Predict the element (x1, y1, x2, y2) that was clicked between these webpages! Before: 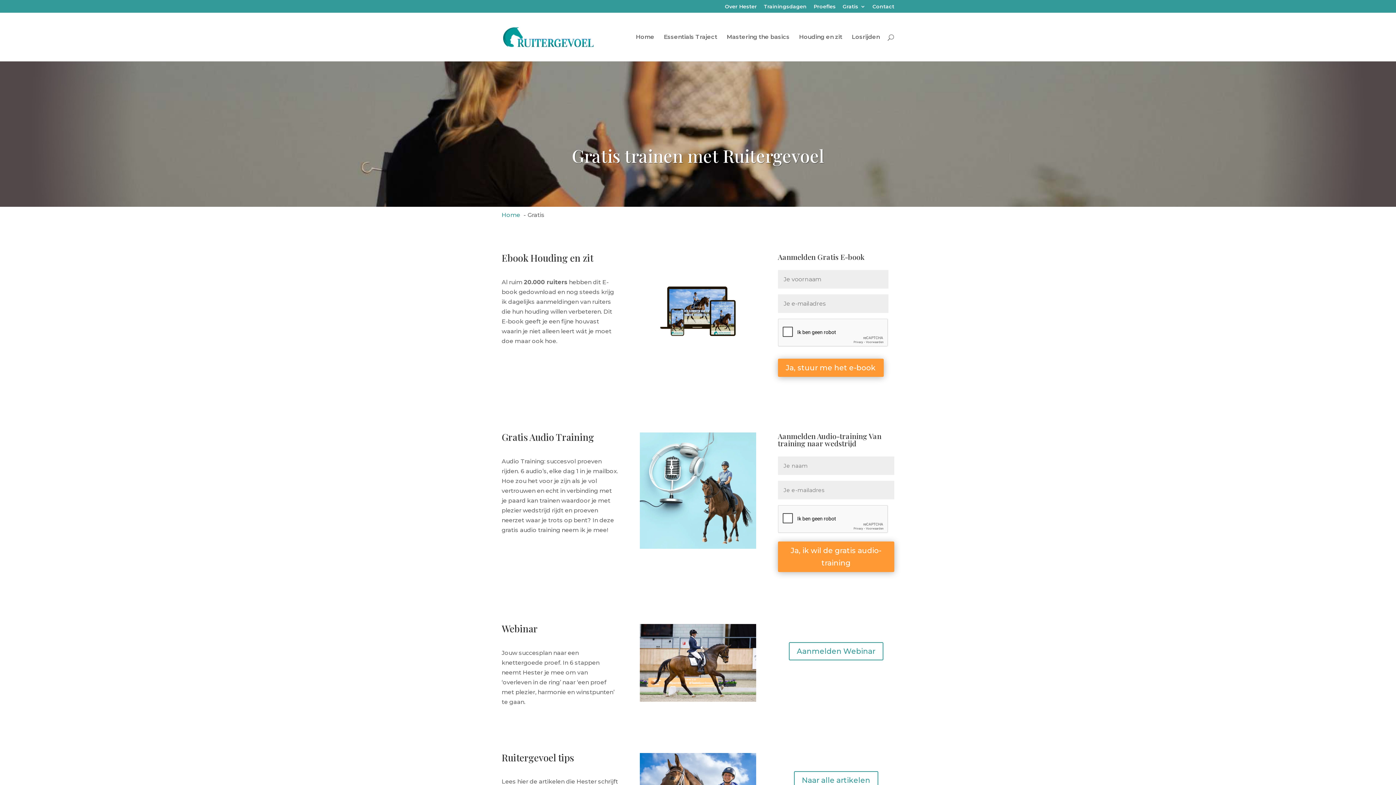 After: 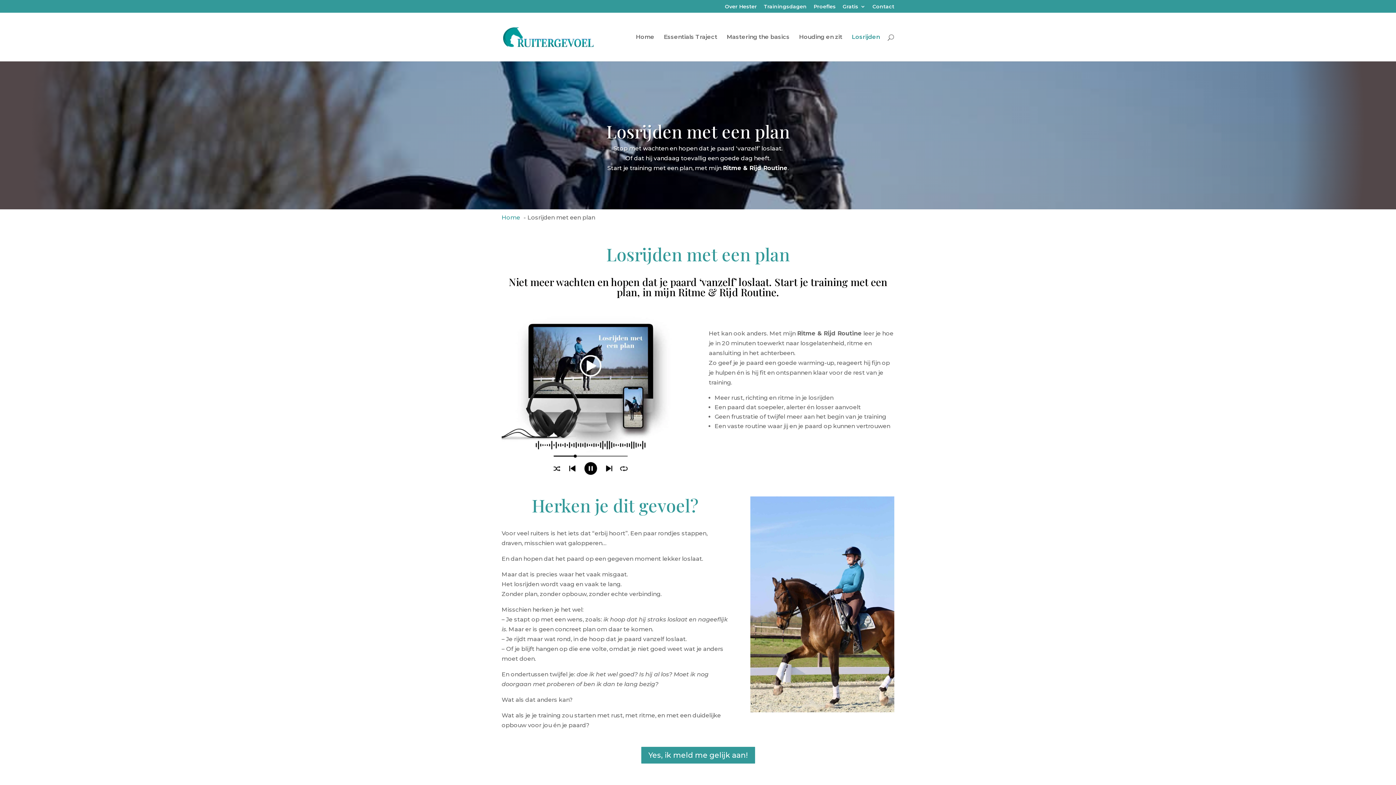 Action: label: Losrijden bbox: (852, 34, 880, 61)